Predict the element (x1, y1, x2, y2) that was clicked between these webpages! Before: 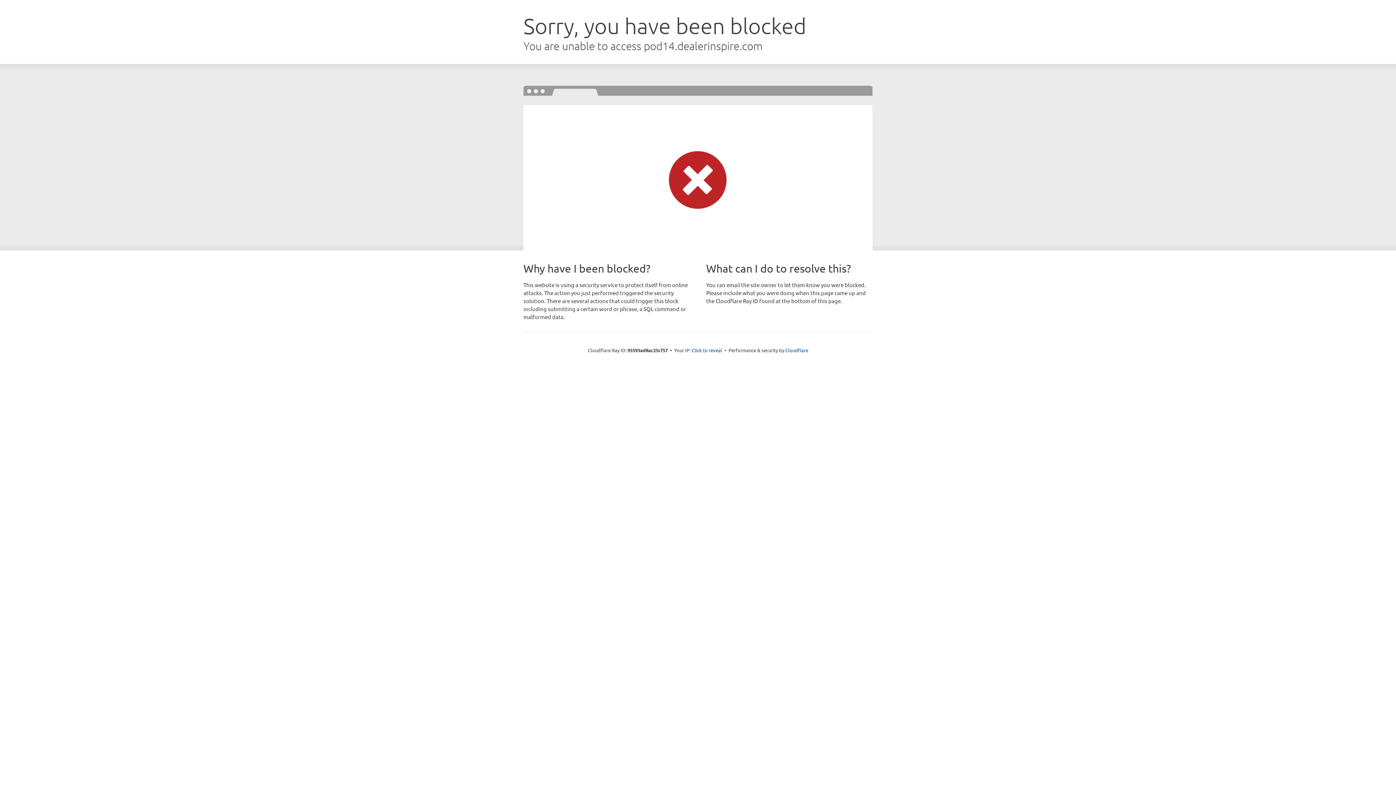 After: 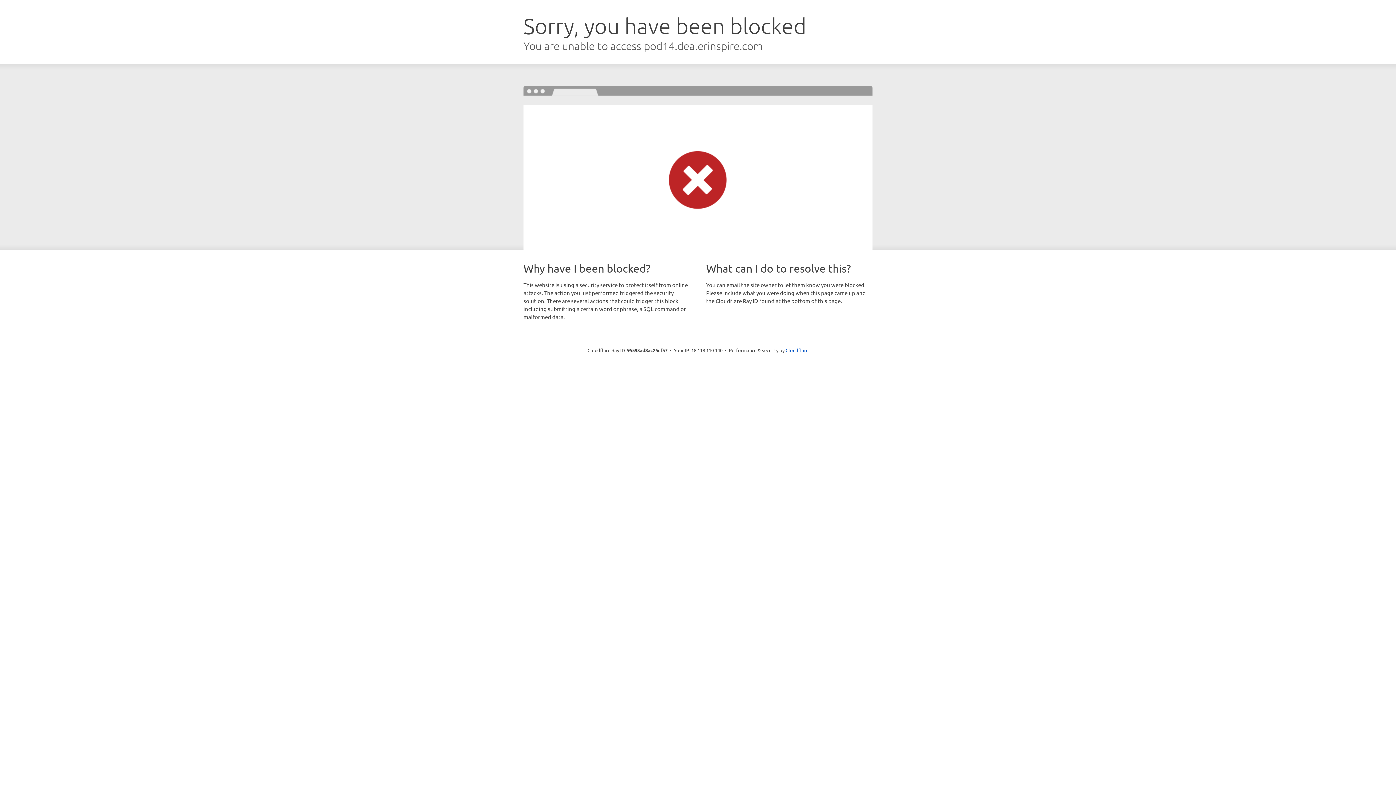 Action: bbox: (691, 346, 722, 353) label: Click to reveal